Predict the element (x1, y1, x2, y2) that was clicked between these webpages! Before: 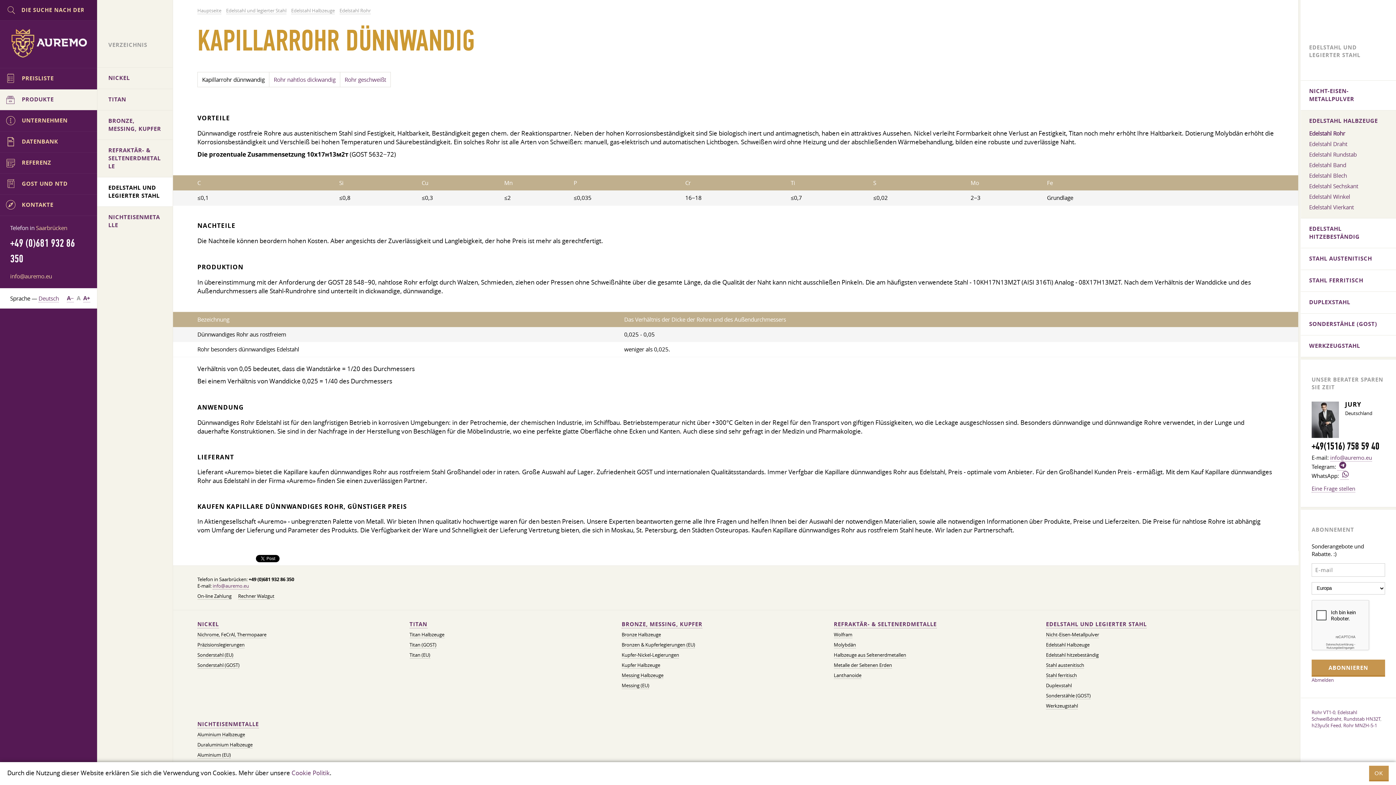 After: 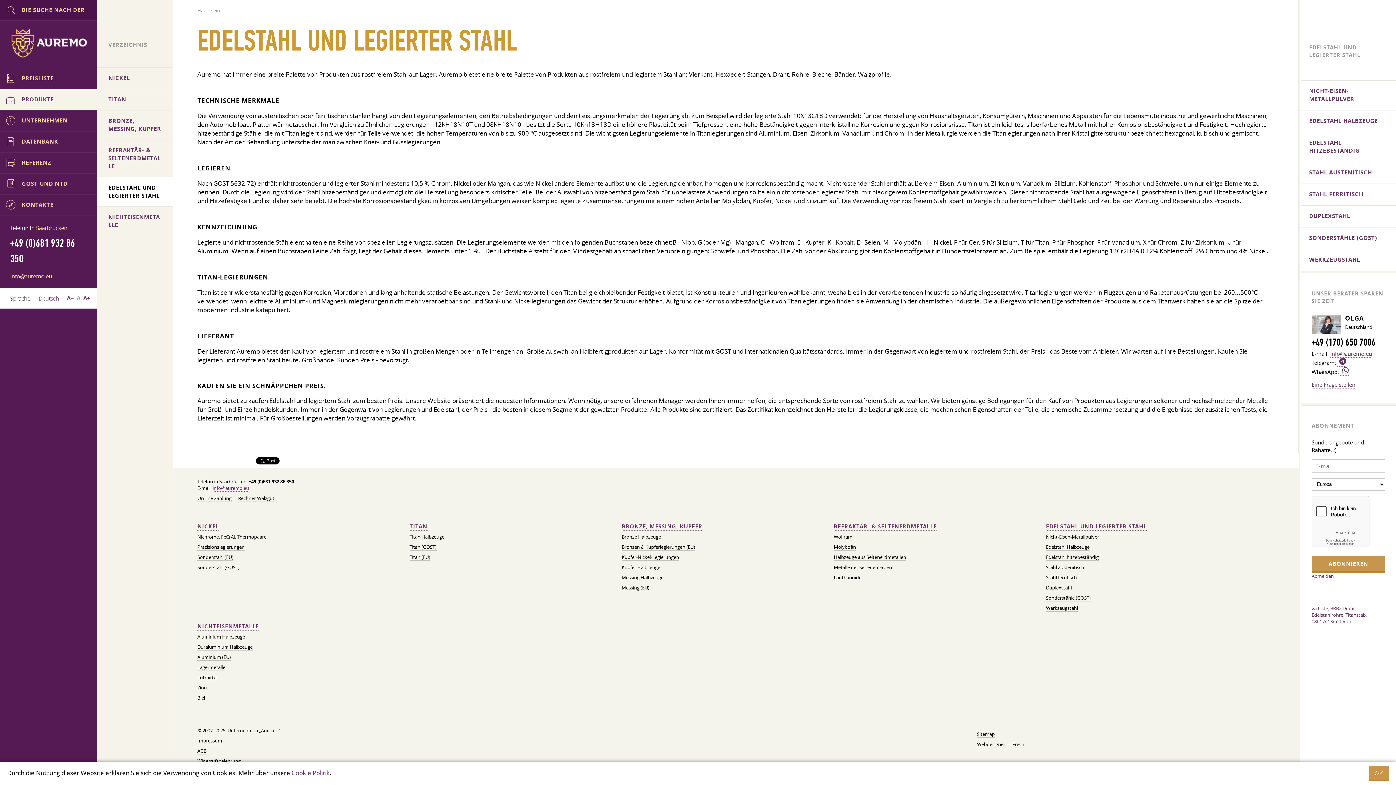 Action: bbox: (226, 7, 286, 14) label: Edelstahl und legierter Stahl